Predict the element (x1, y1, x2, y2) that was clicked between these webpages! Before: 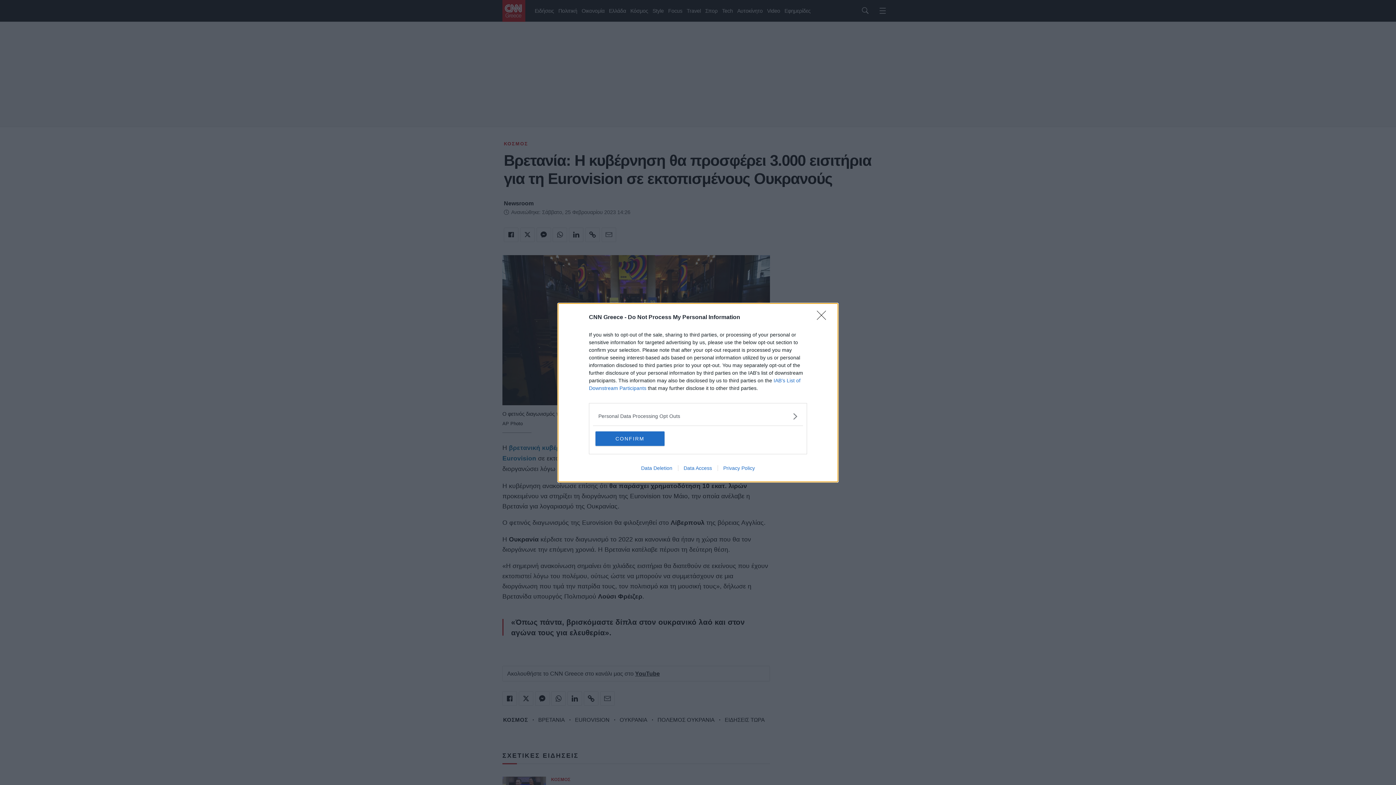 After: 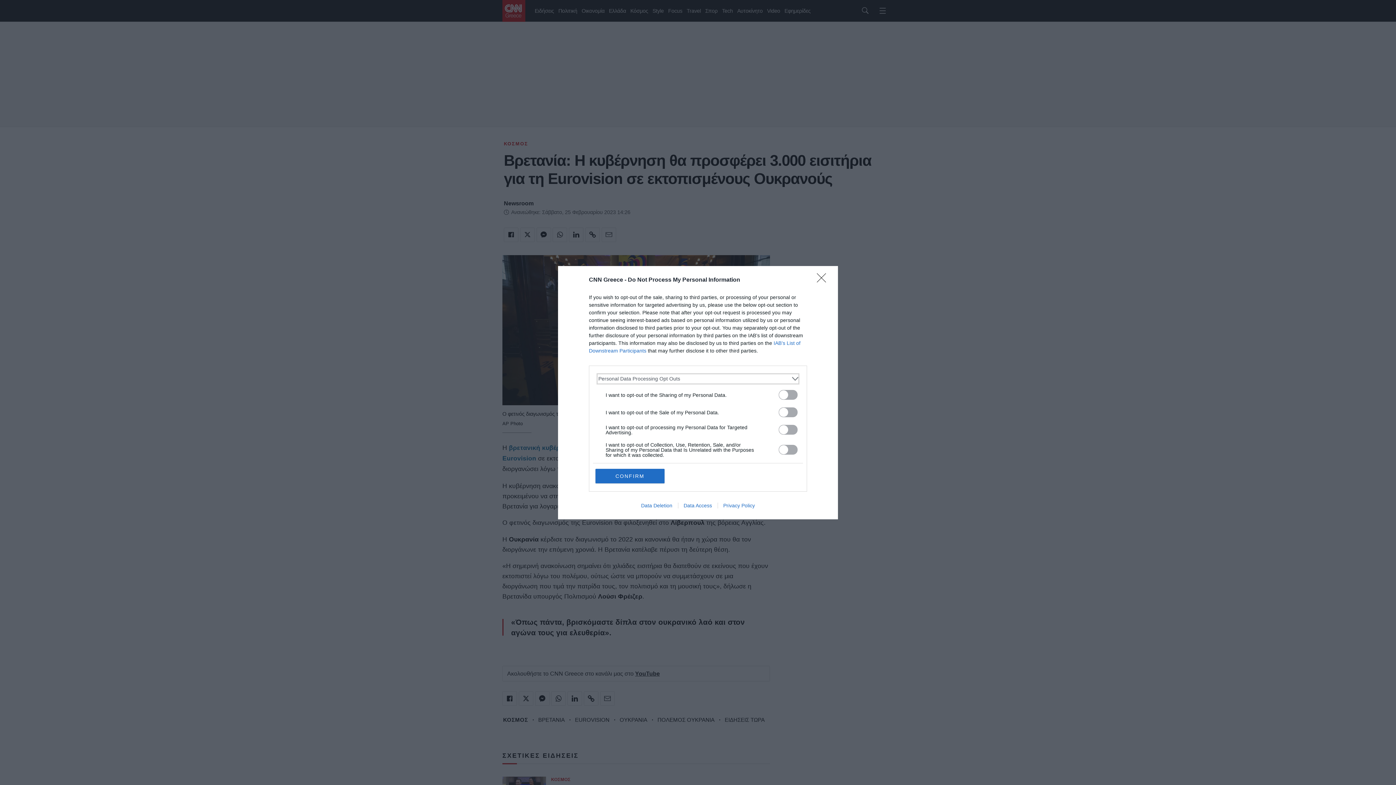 Action: label: Opt-Outs bbox: (598, 412, 797, 420)